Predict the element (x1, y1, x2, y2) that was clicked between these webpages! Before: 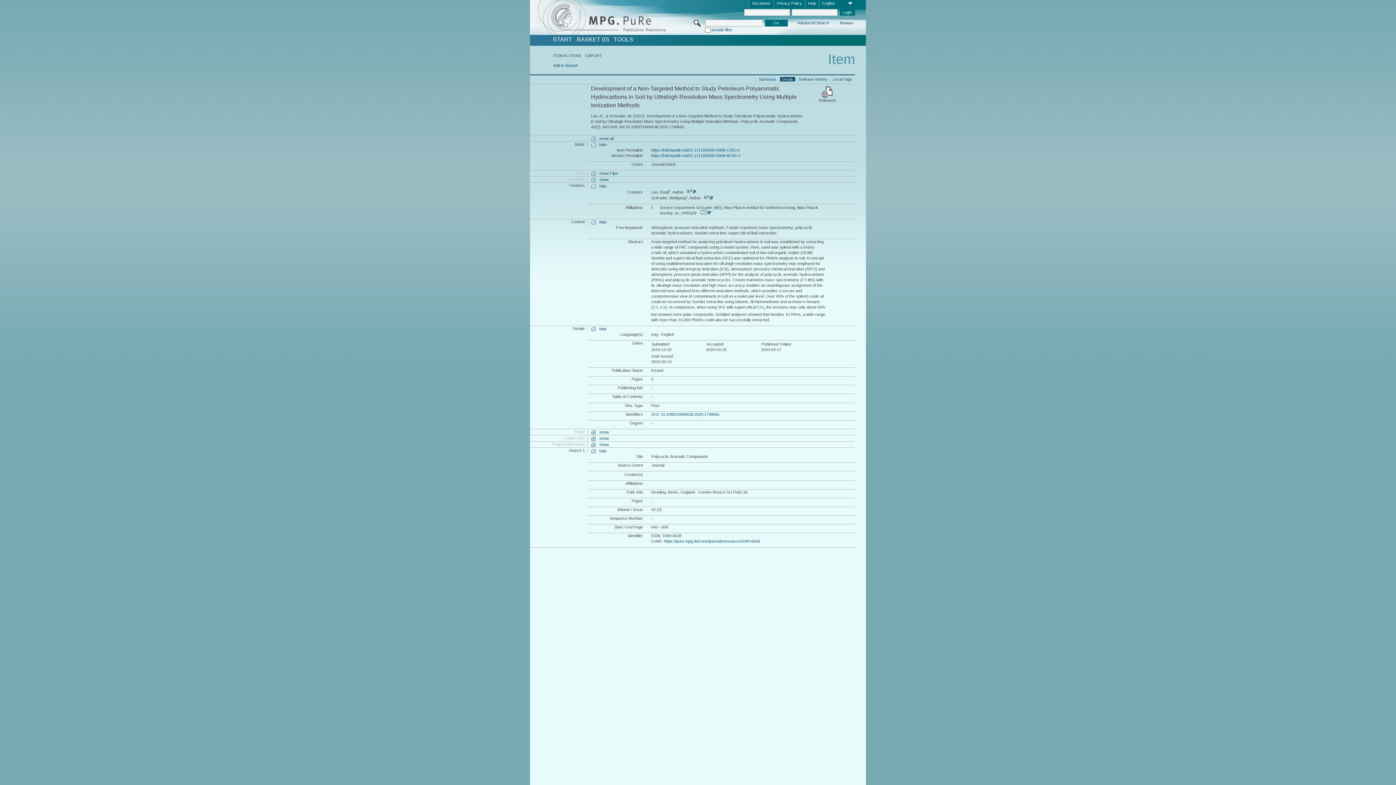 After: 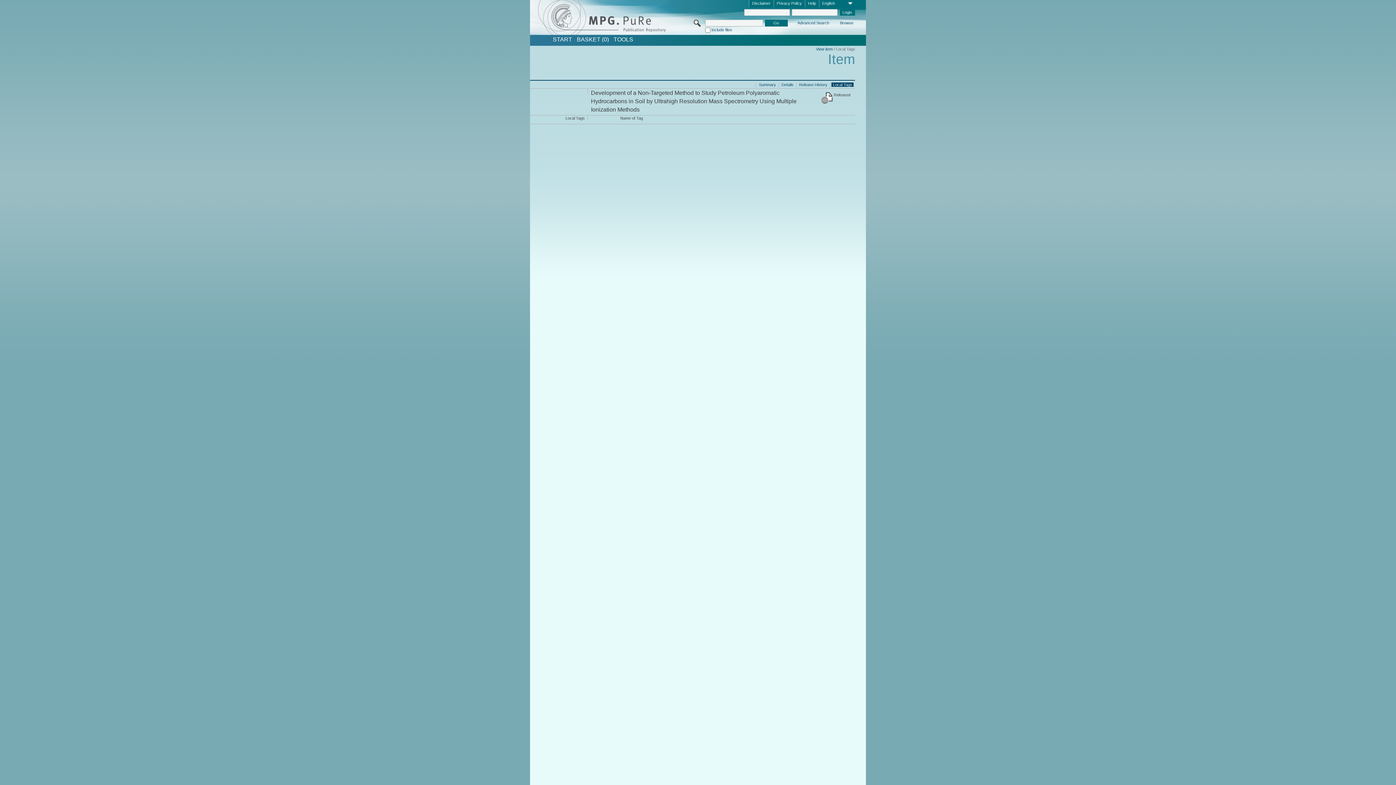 Action: bbox: (831, 76, 853, 81) label: Local Tags